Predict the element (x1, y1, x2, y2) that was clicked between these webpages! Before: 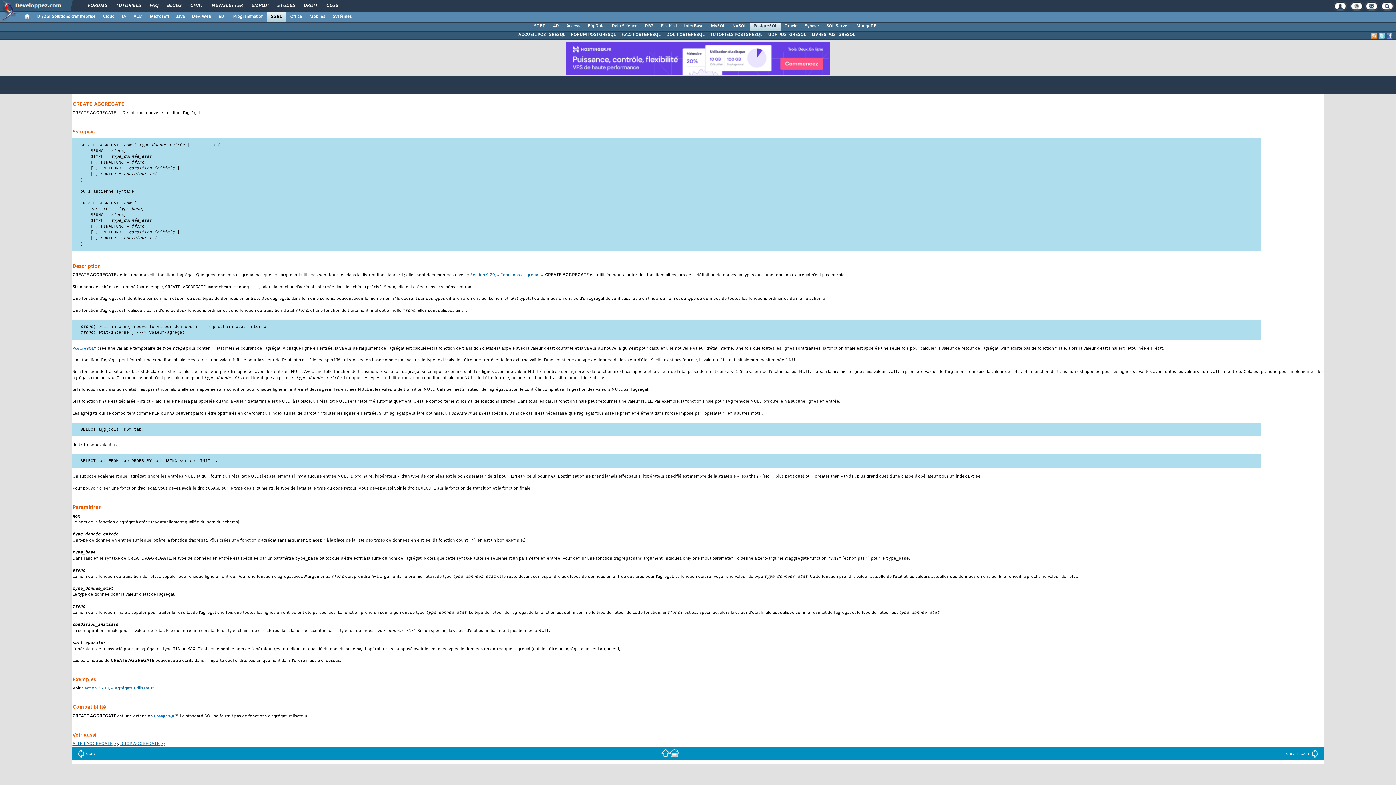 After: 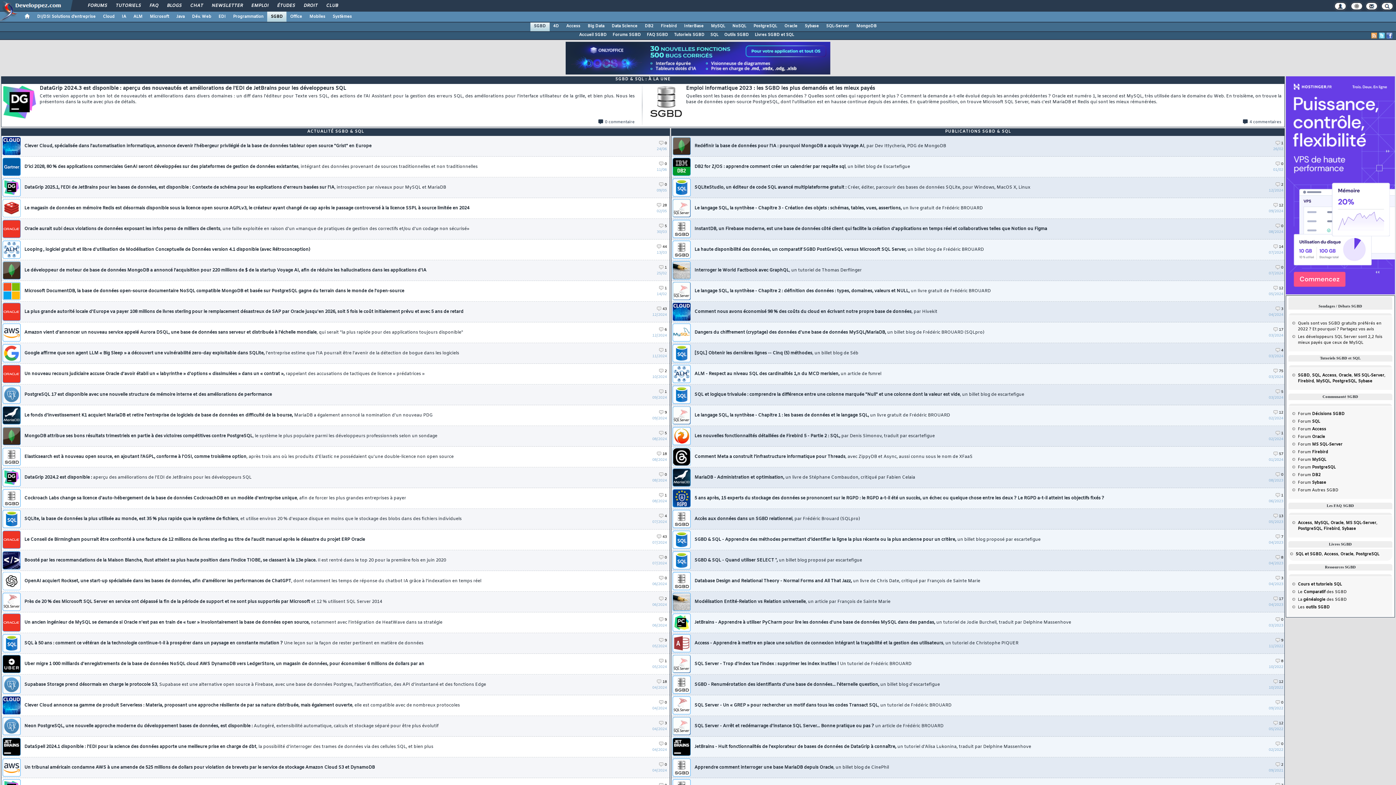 Action: label: SGBD bbox: (530, 21, 549, 30)